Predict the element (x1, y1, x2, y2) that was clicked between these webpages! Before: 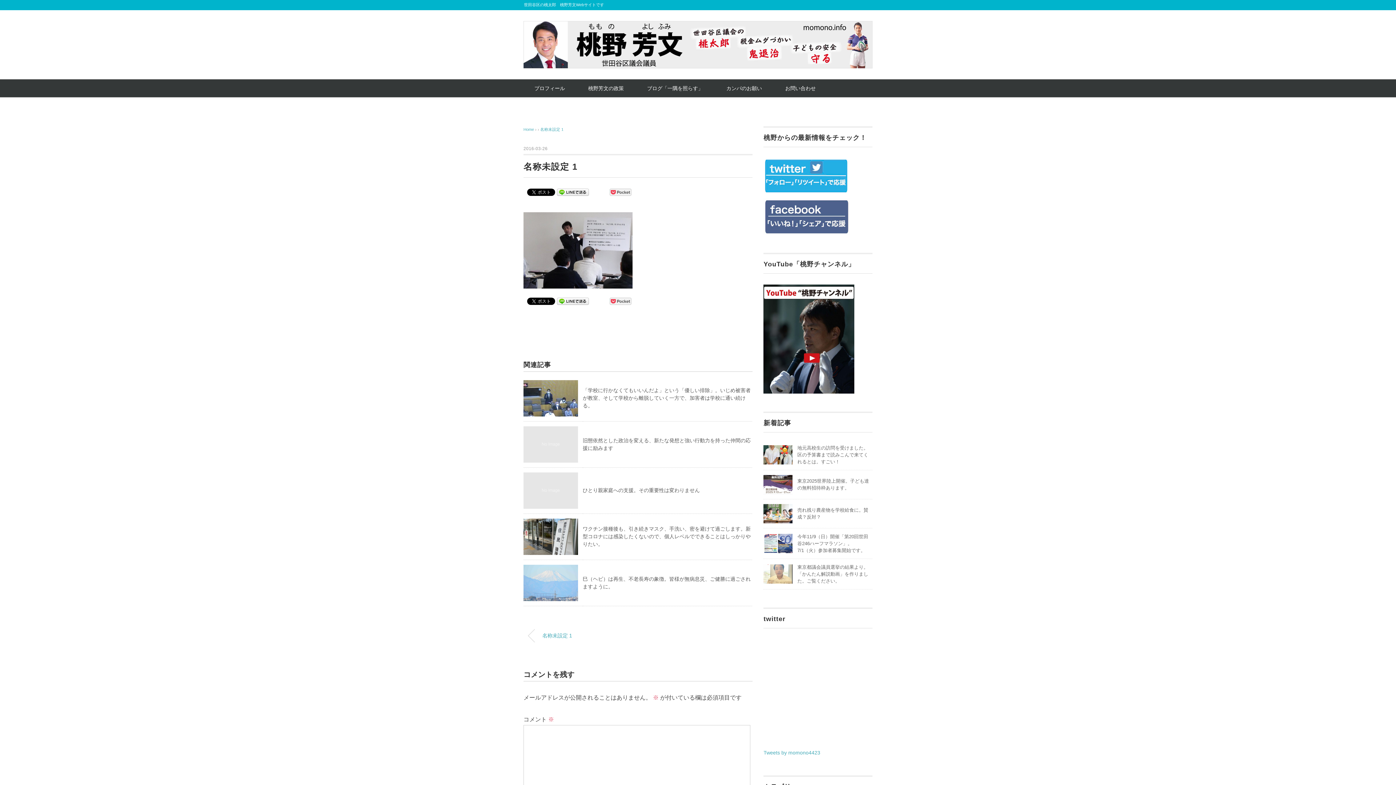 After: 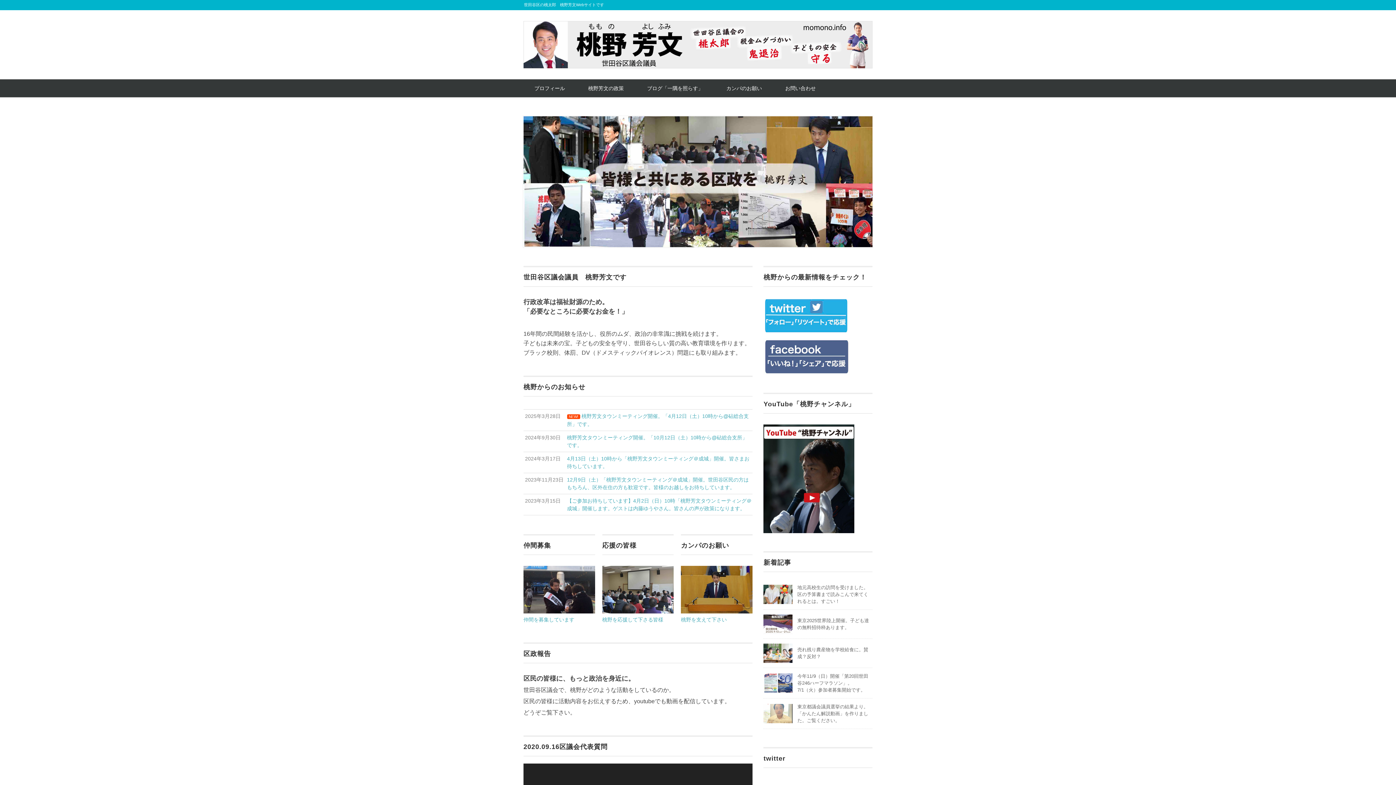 Action: label: Home bbox: (523, 127, 534, 131)